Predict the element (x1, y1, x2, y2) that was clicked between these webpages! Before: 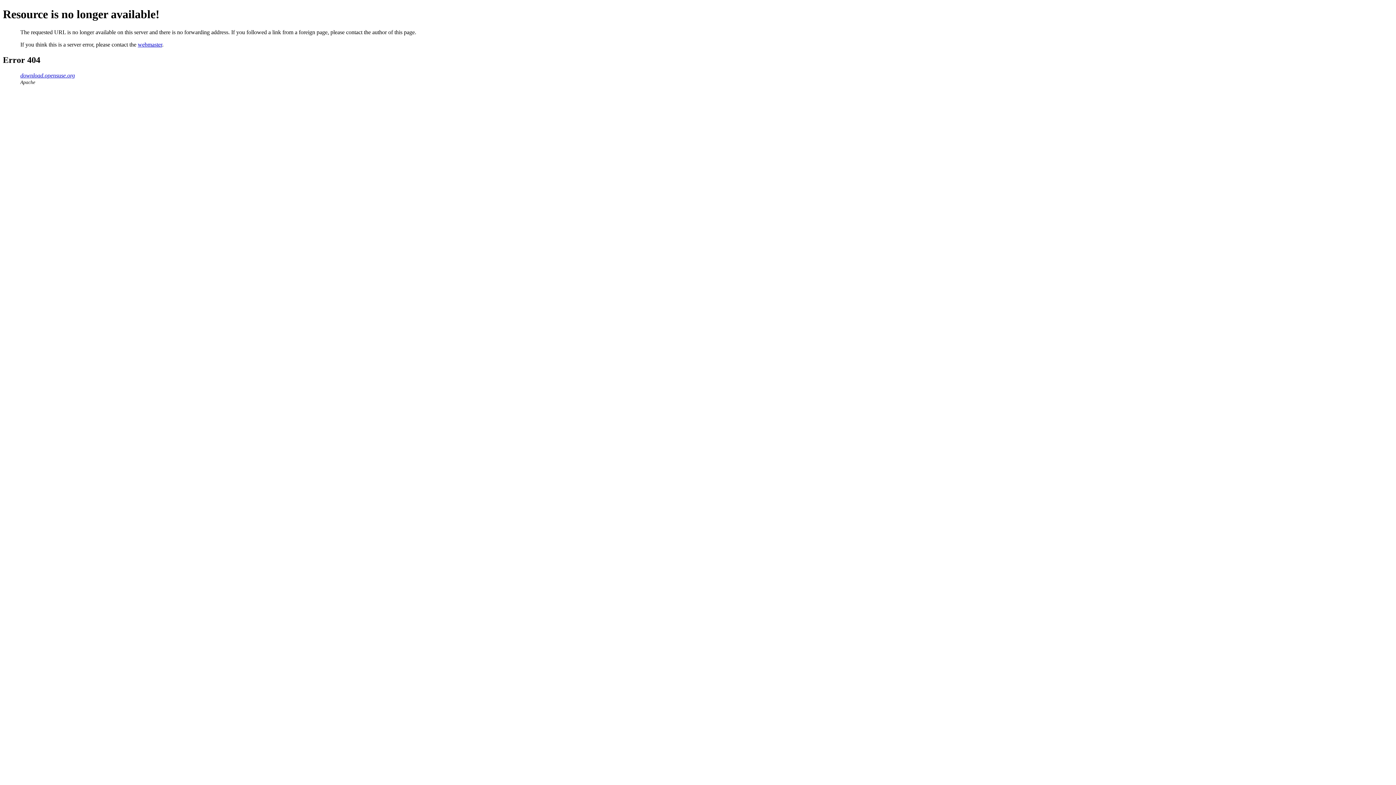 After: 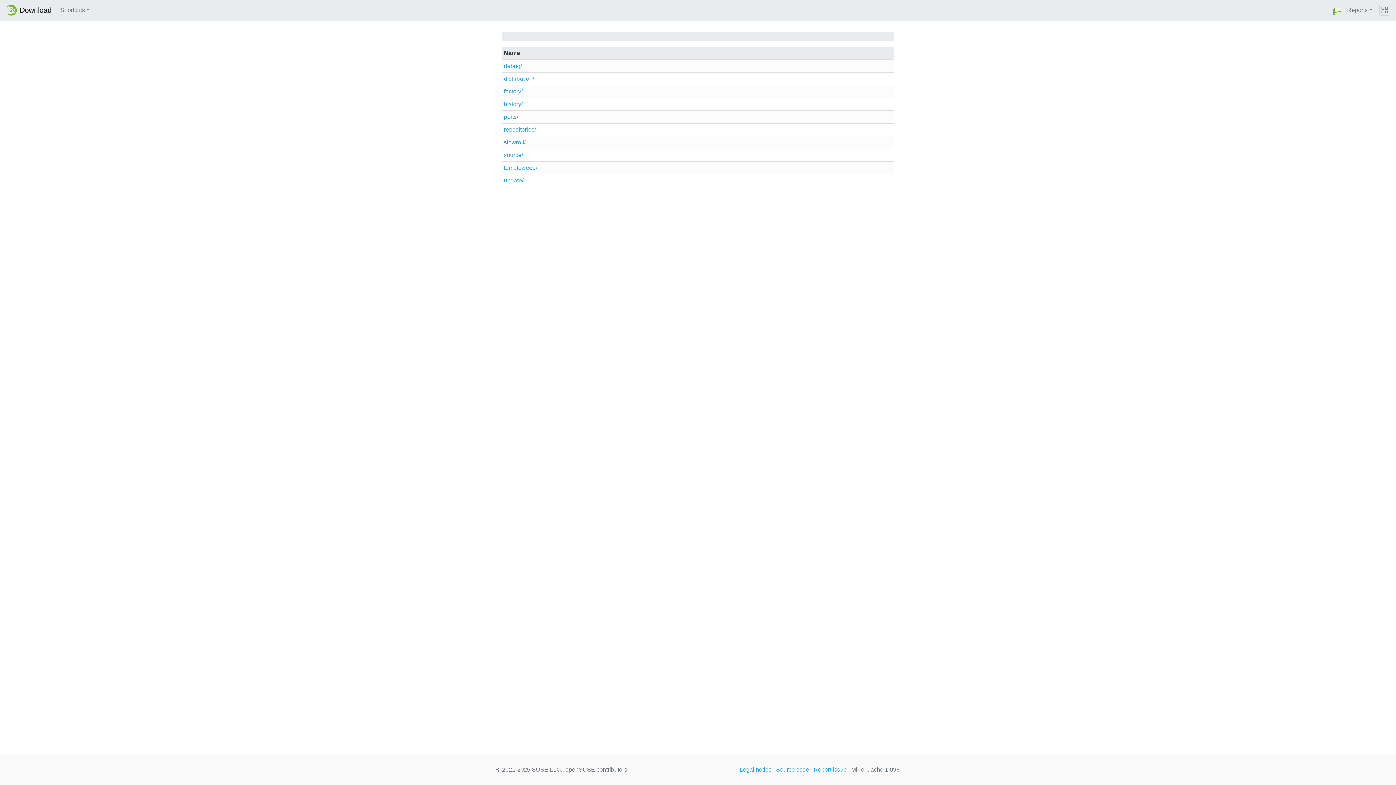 Action: bbox: (20, 72, 74, 78) label: download.opensuse.org